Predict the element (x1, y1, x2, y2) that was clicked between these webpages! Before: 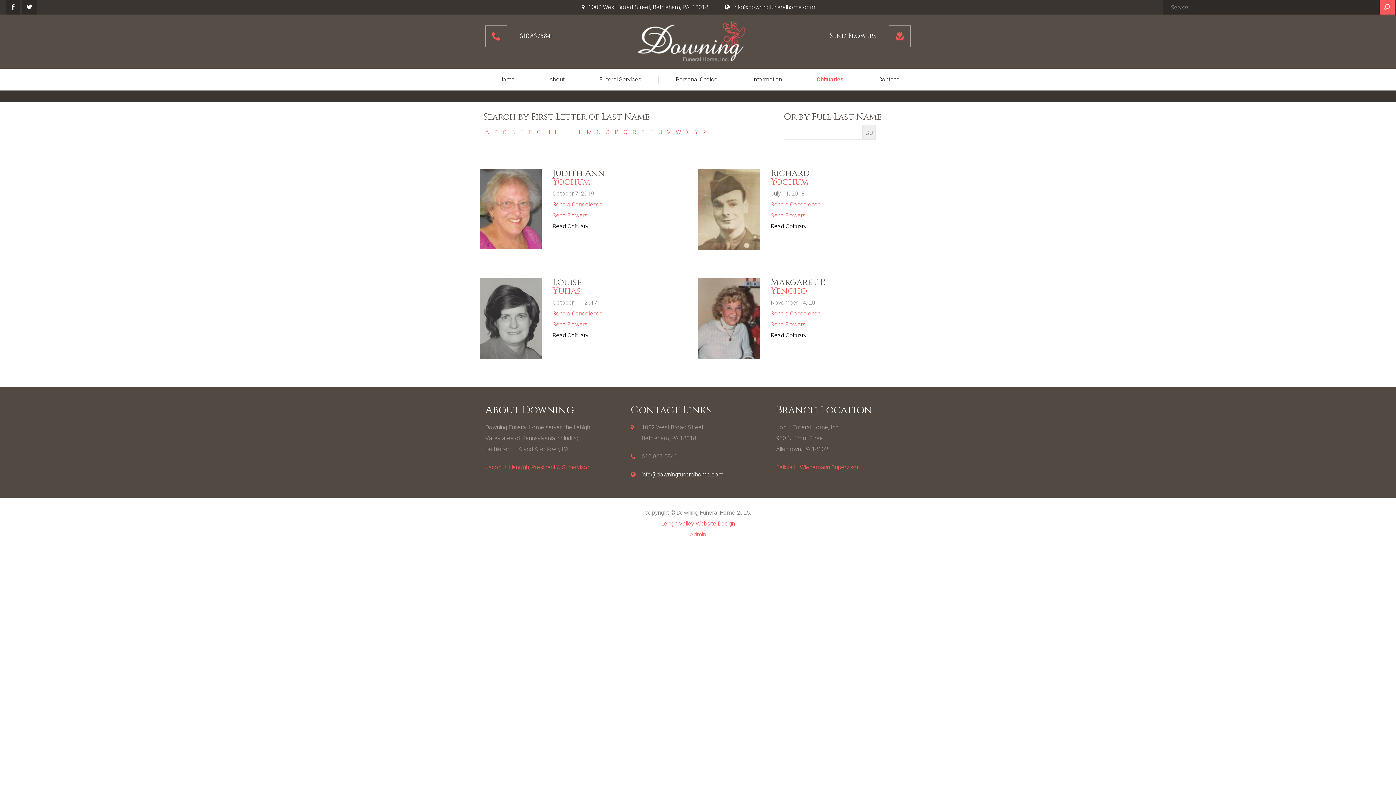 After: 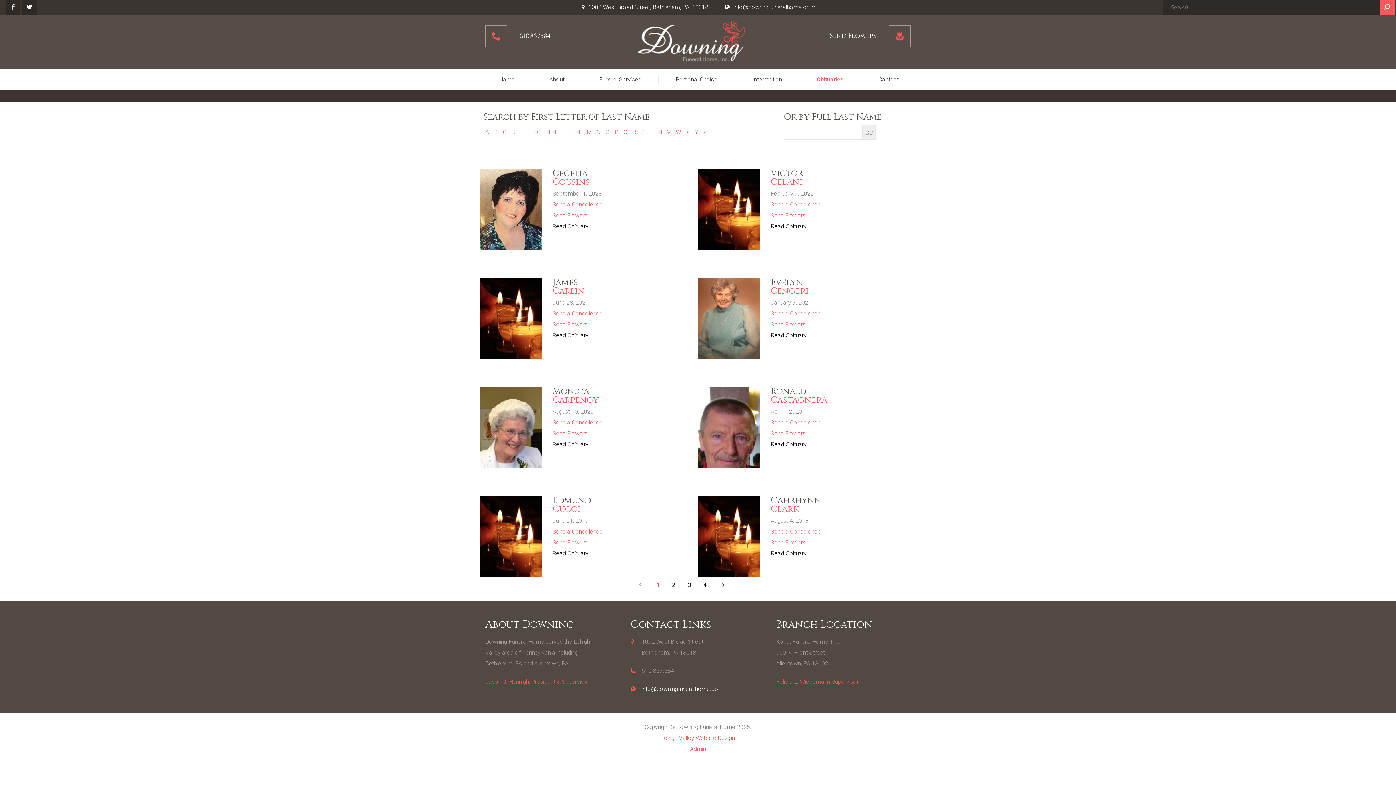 Action: label: C bbox: (502, 128, 506, 135)